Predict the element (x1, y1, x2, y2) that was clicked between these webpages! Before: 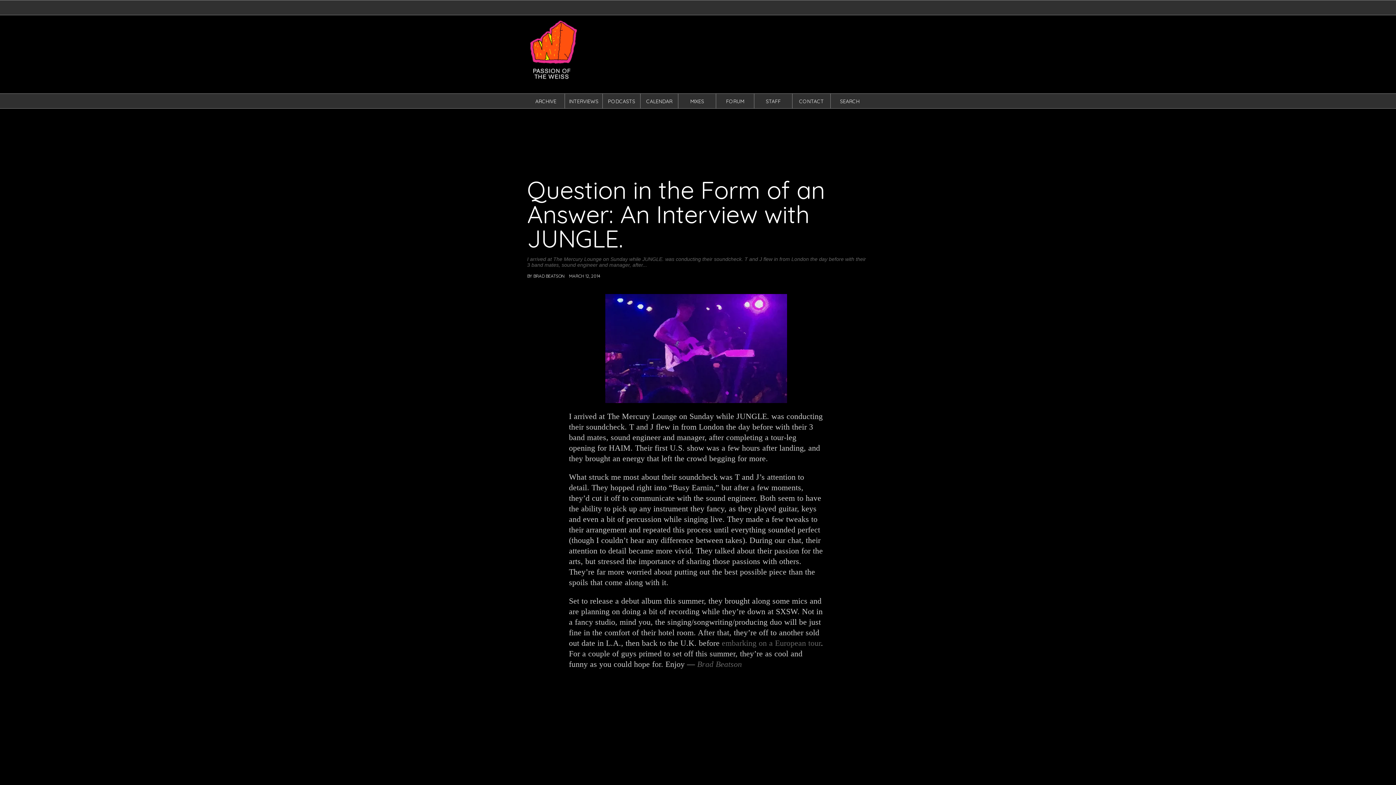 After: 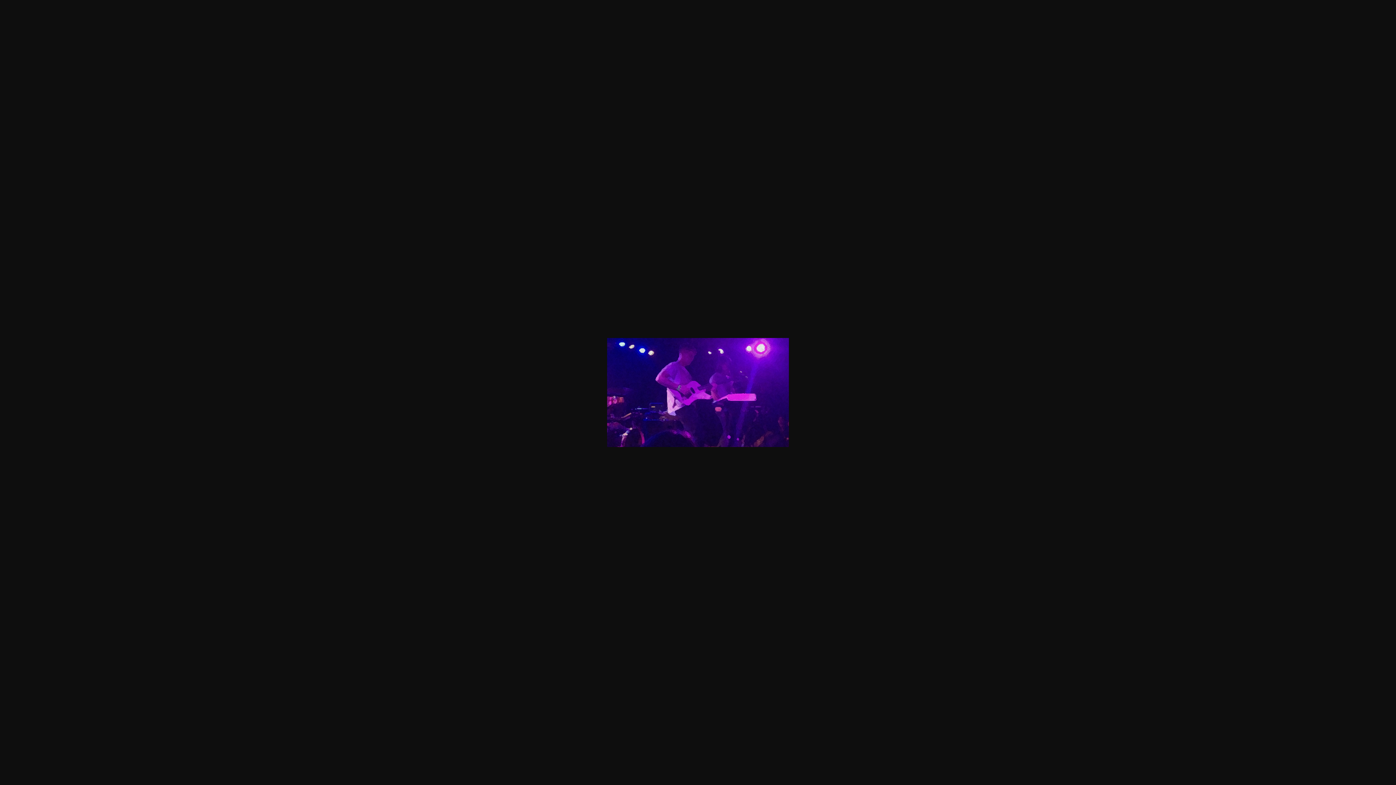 Action: bbox: (569, 294, 823, 403)